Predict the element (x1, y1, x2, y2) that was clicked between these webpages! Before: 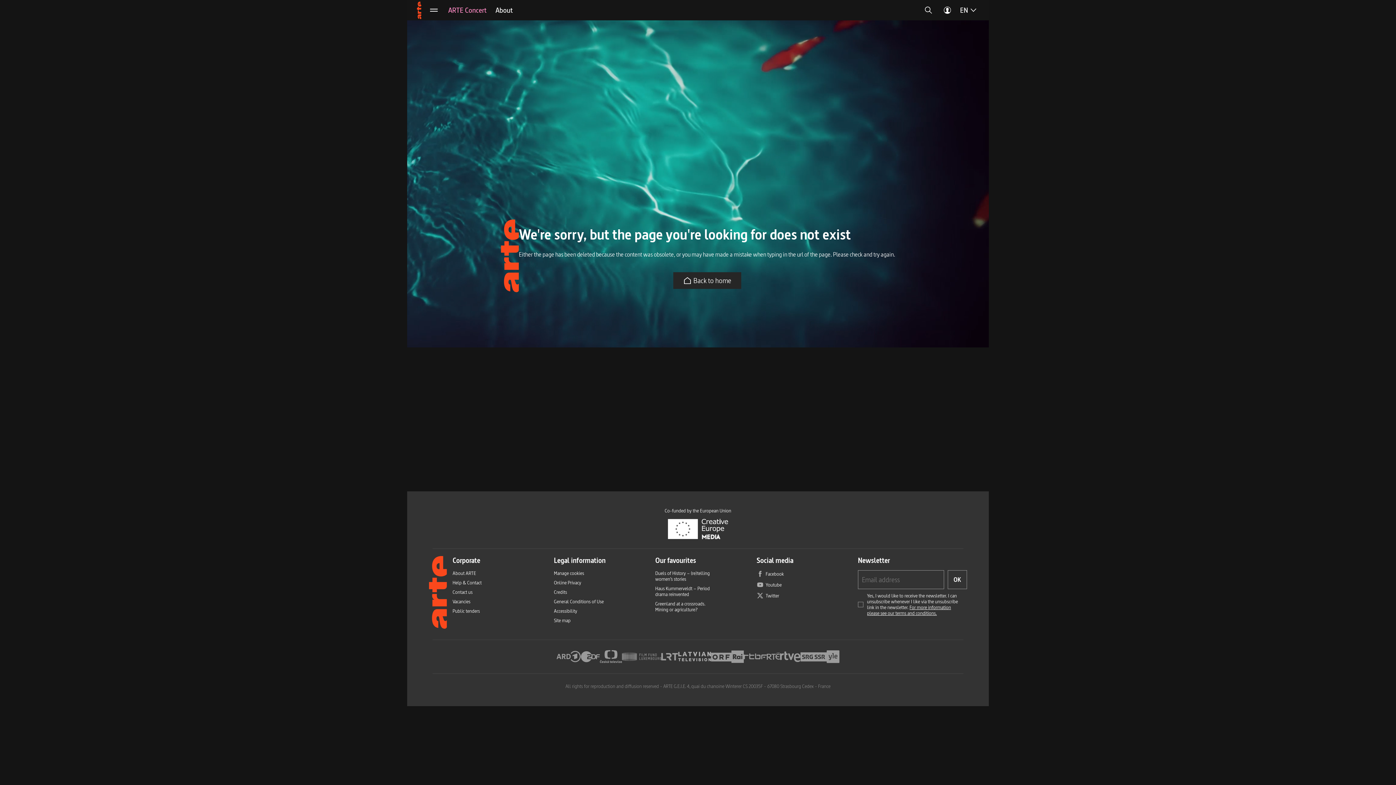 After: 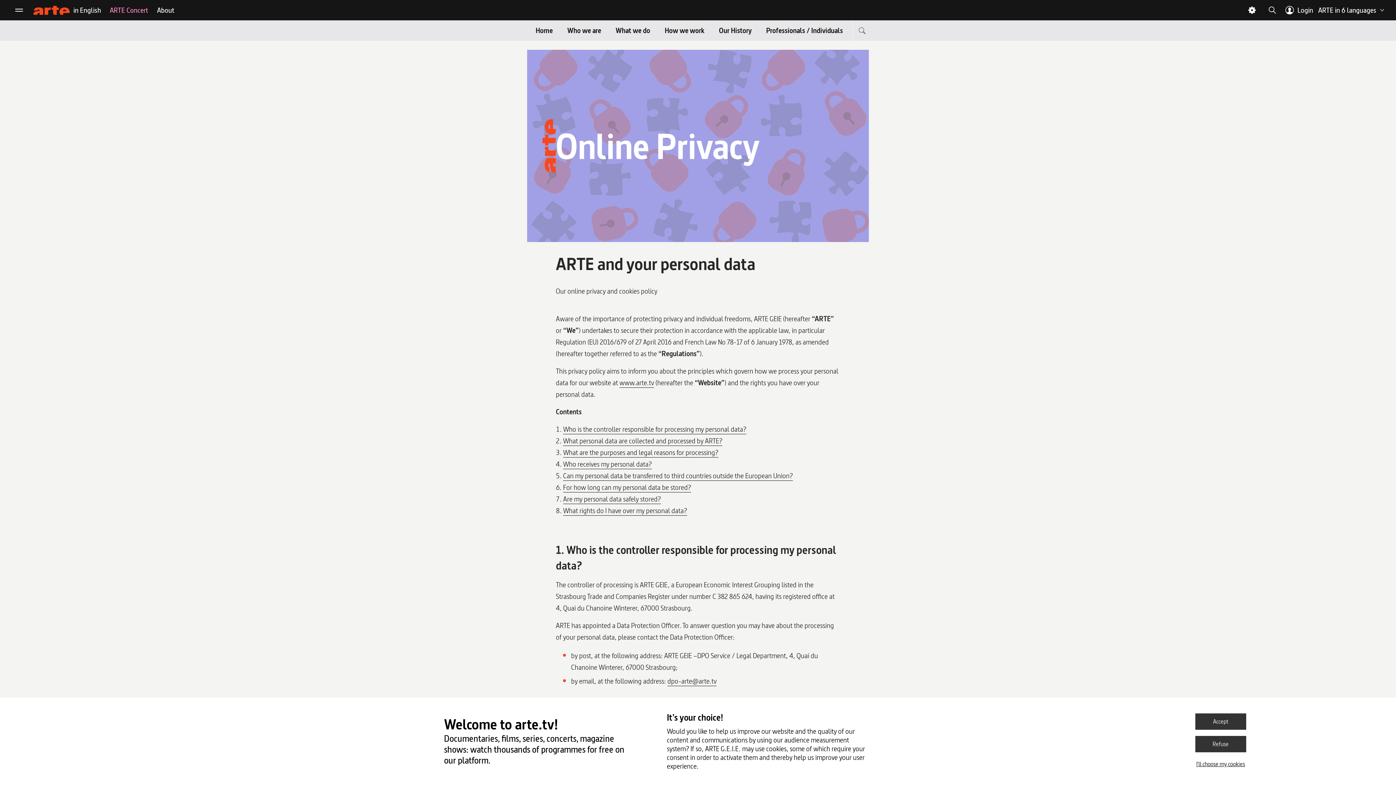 Action: bbox: (554, 580, 581, 585) label: Online Privacy